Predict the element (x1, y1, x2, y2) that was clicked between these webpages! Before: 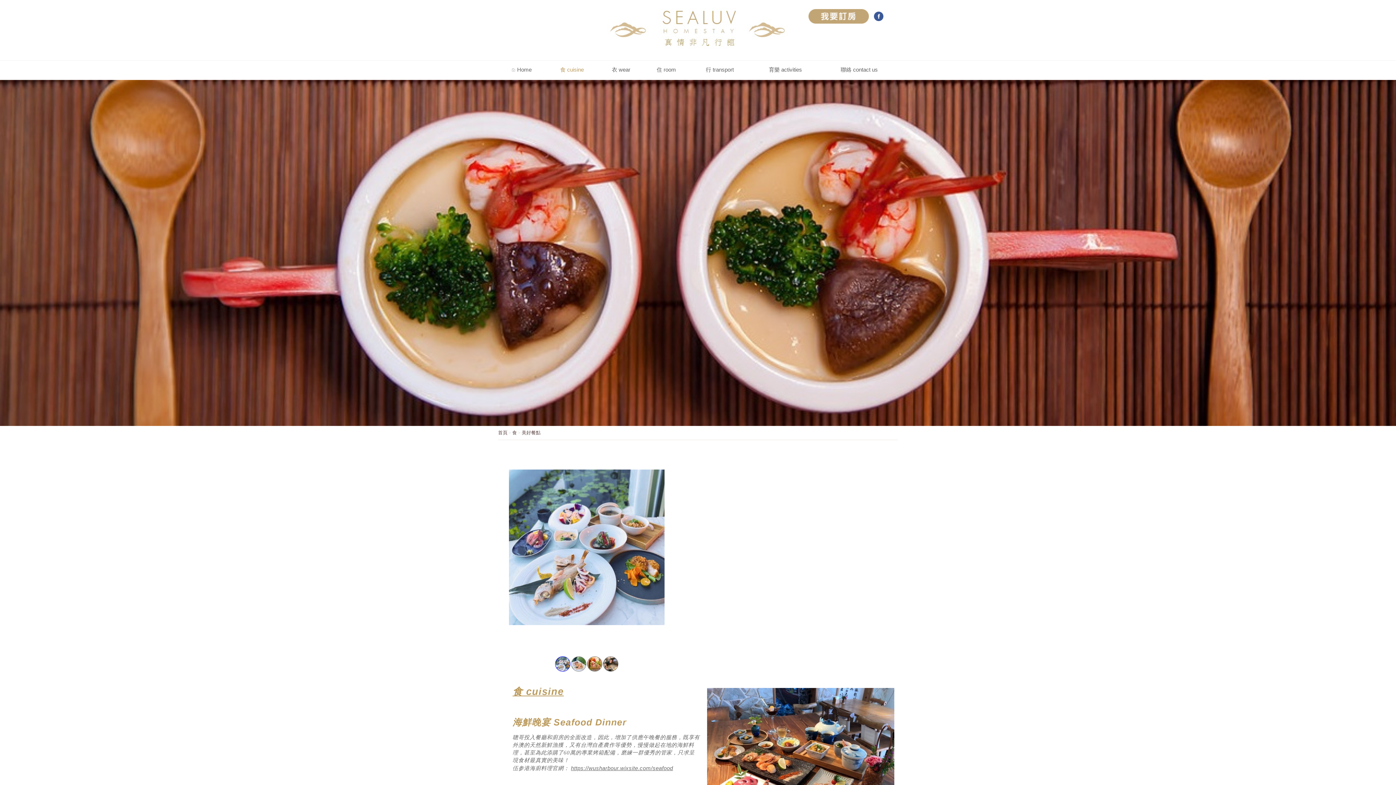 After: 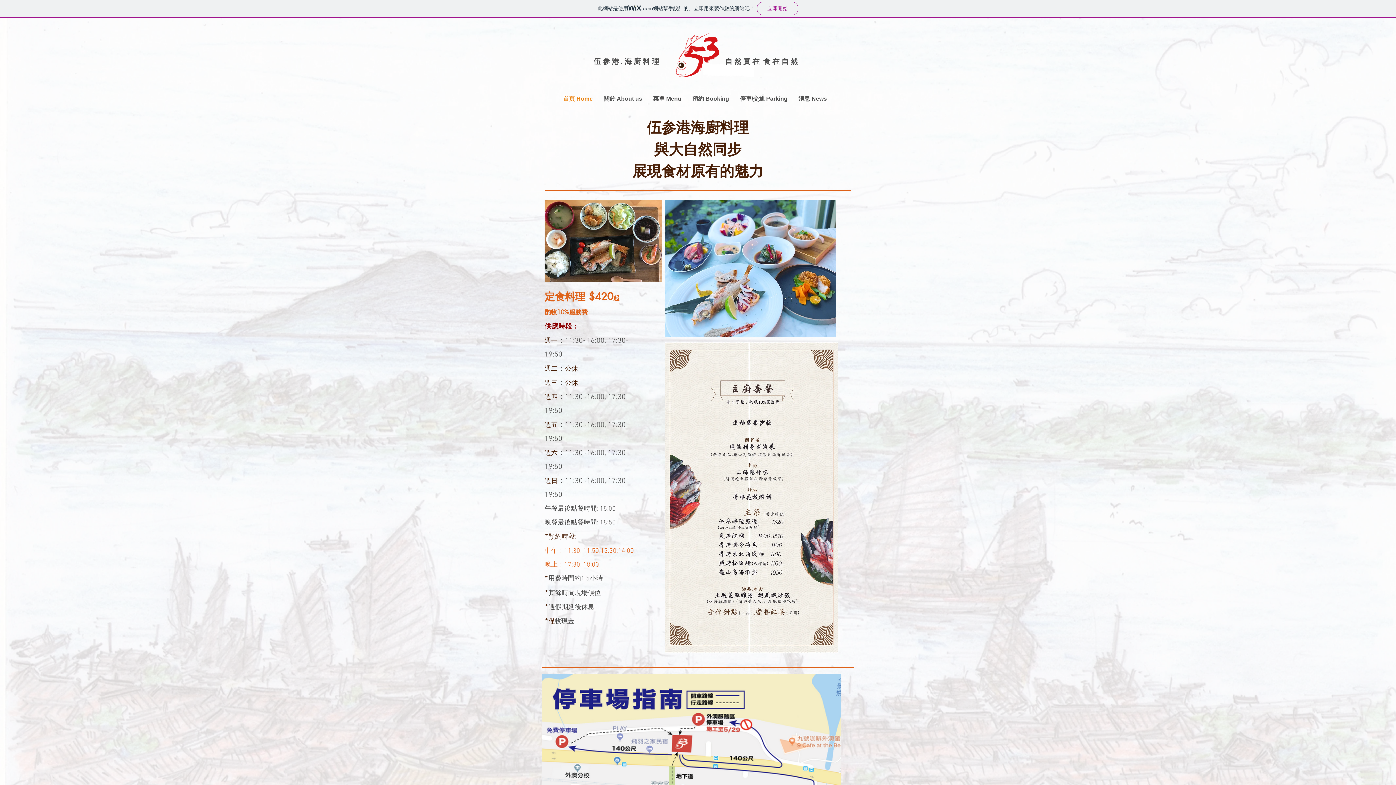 Action: bbox: (571, 765, 673, 771) label: https://wusharbour.wixsite.com/seafood